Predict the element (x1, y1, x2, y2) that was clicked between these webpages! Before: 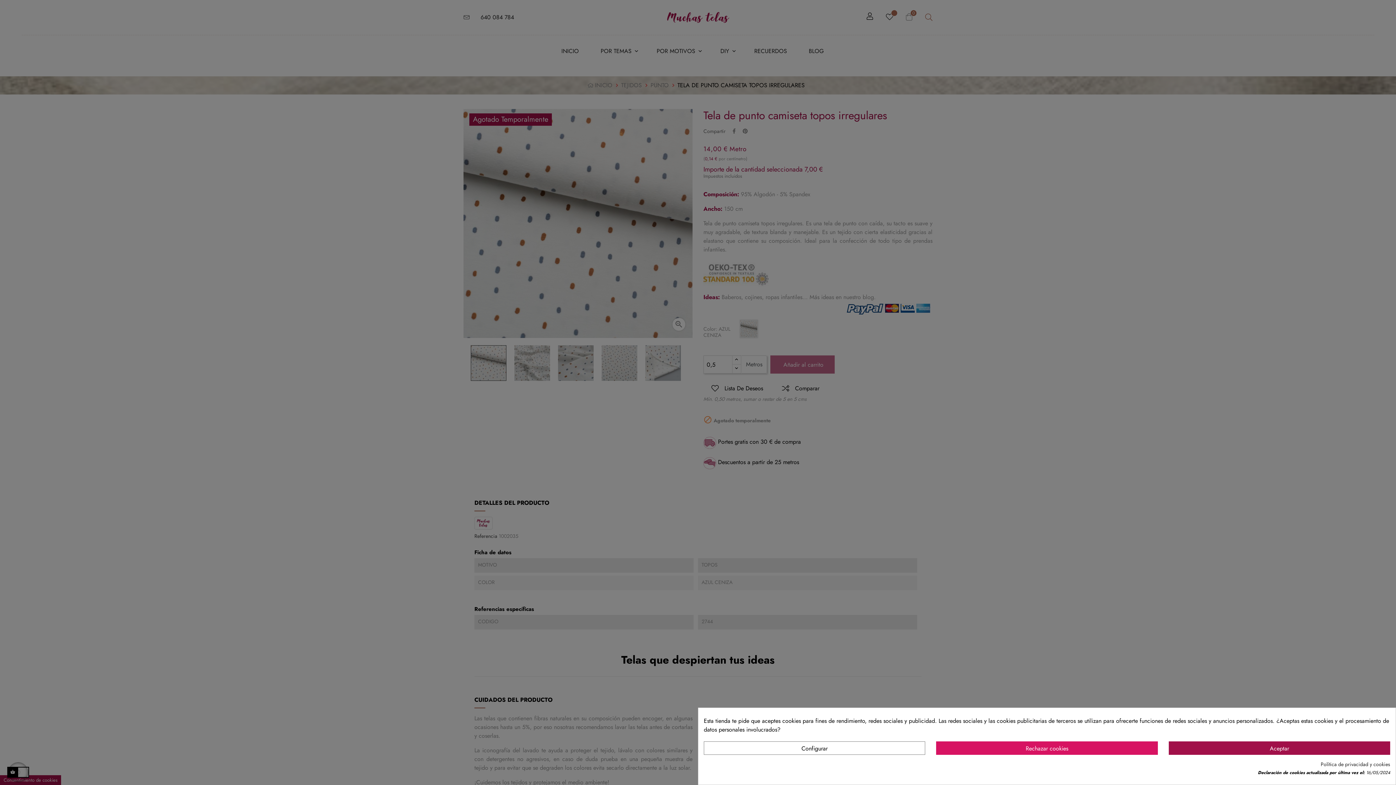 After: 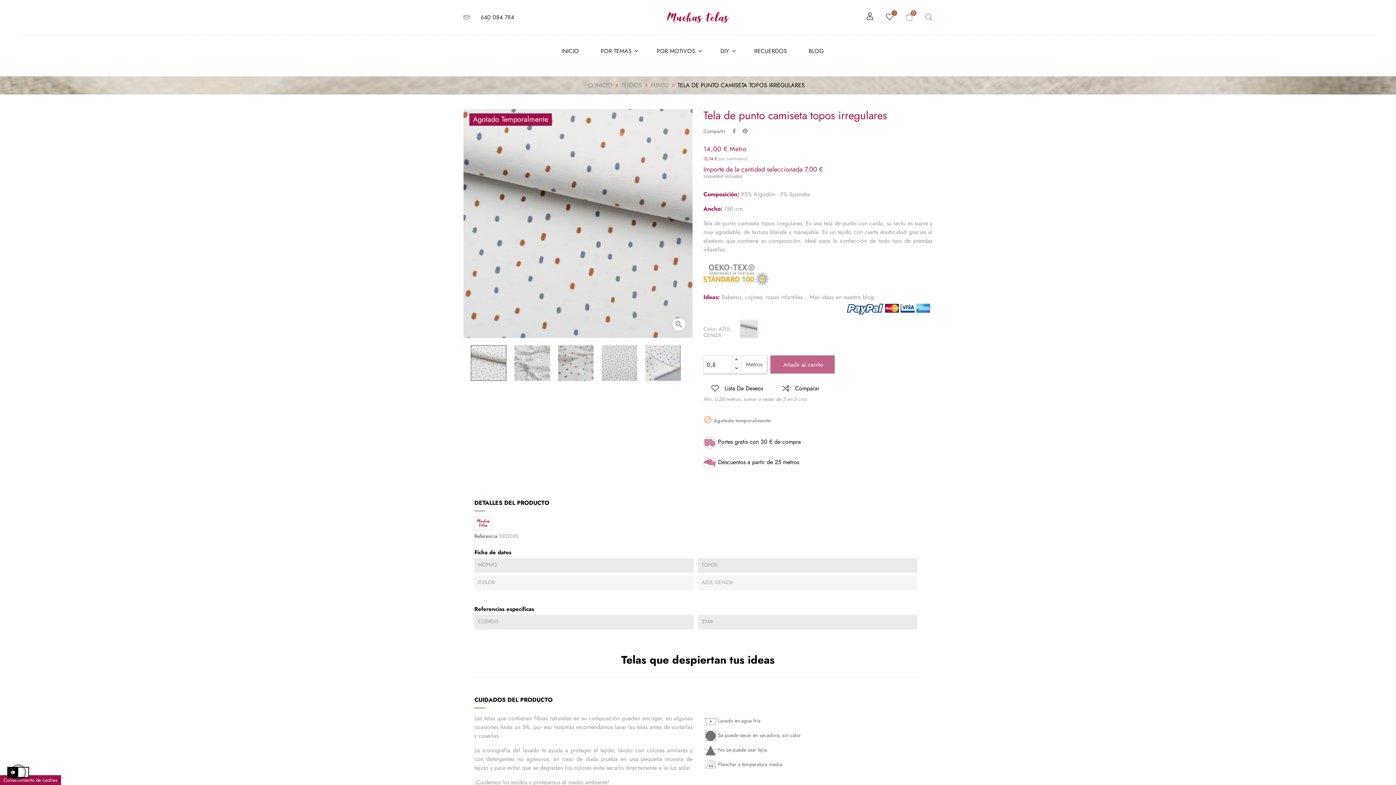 Action: label: Aceptar bbox: (1168, 741, 1390, 755)